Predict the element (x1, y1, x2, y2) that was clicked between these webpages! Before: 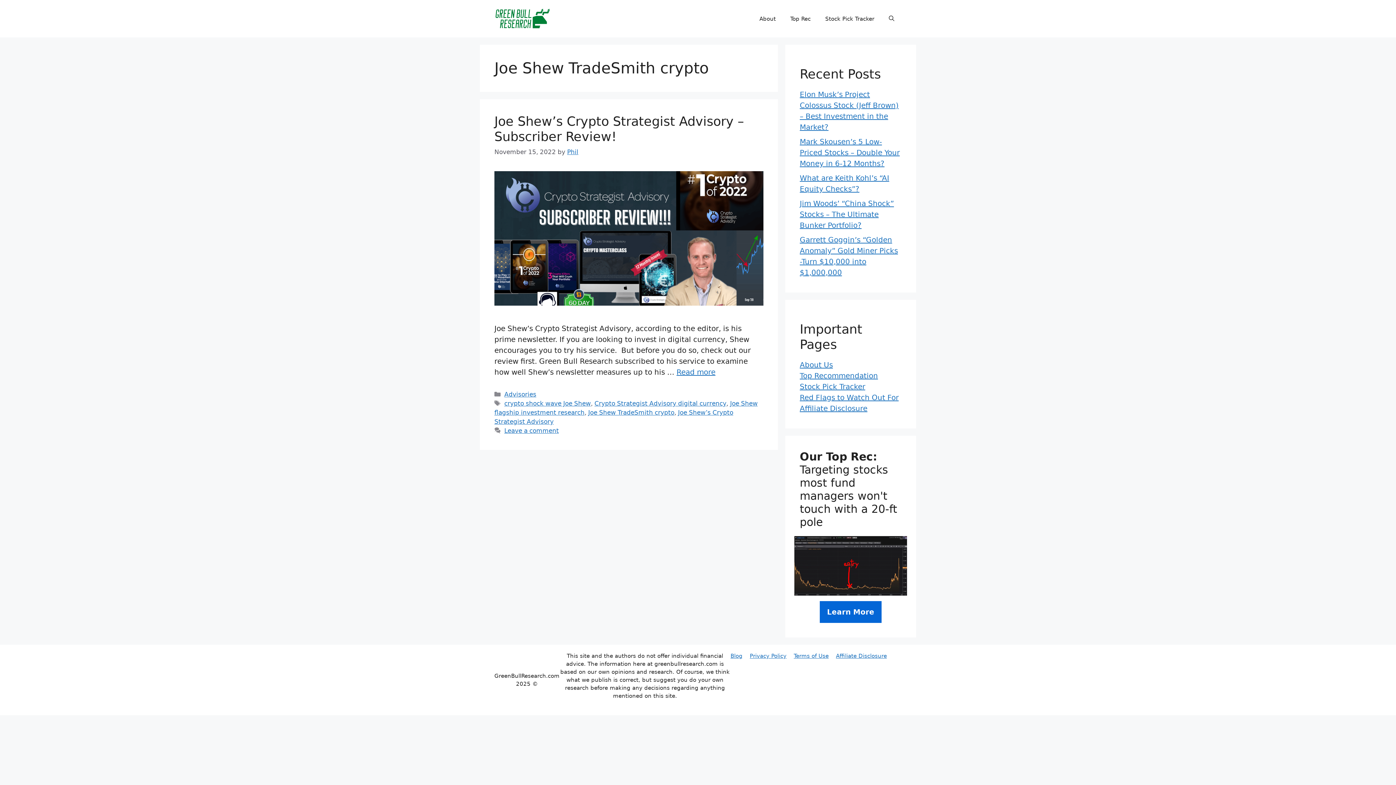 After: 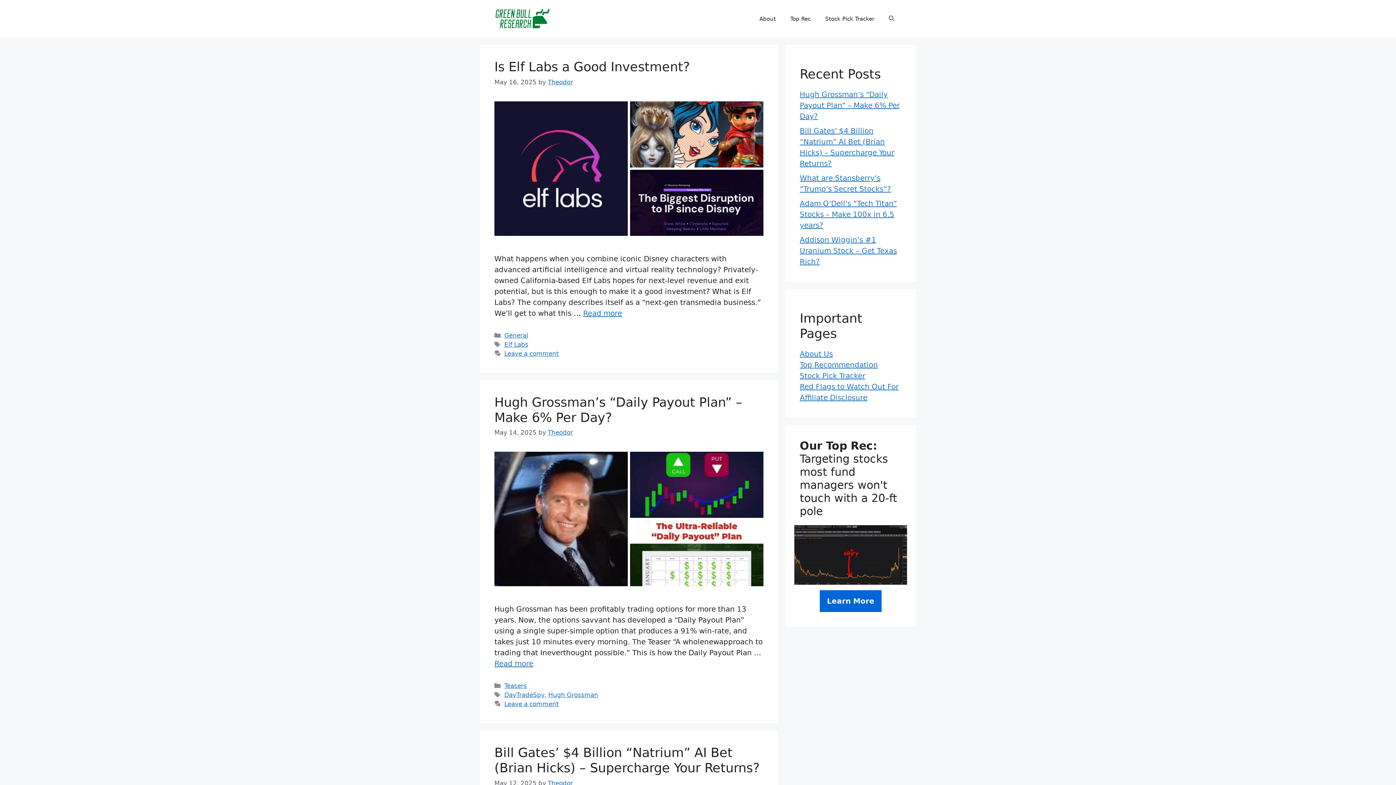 Action: label: Blog bbox: (730, 652, 742, 659)